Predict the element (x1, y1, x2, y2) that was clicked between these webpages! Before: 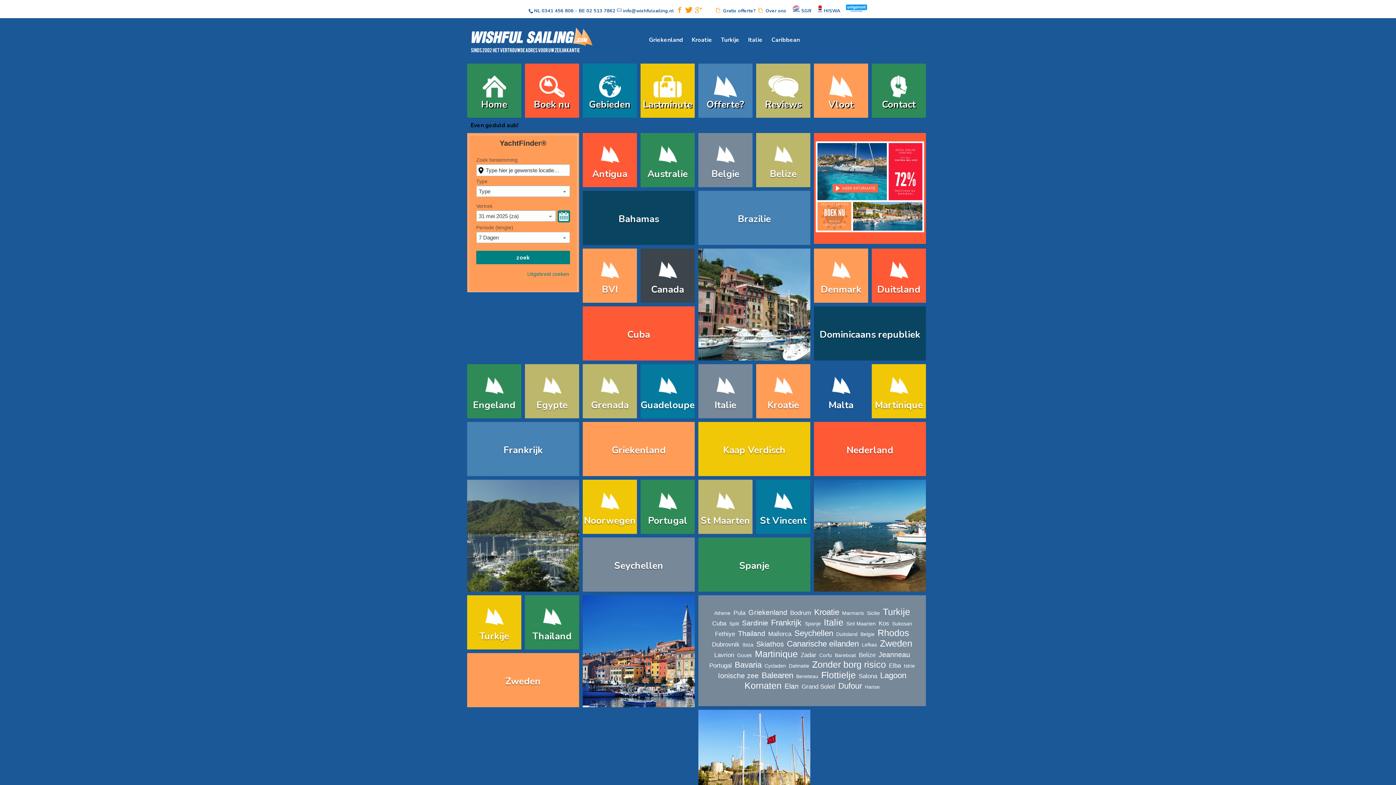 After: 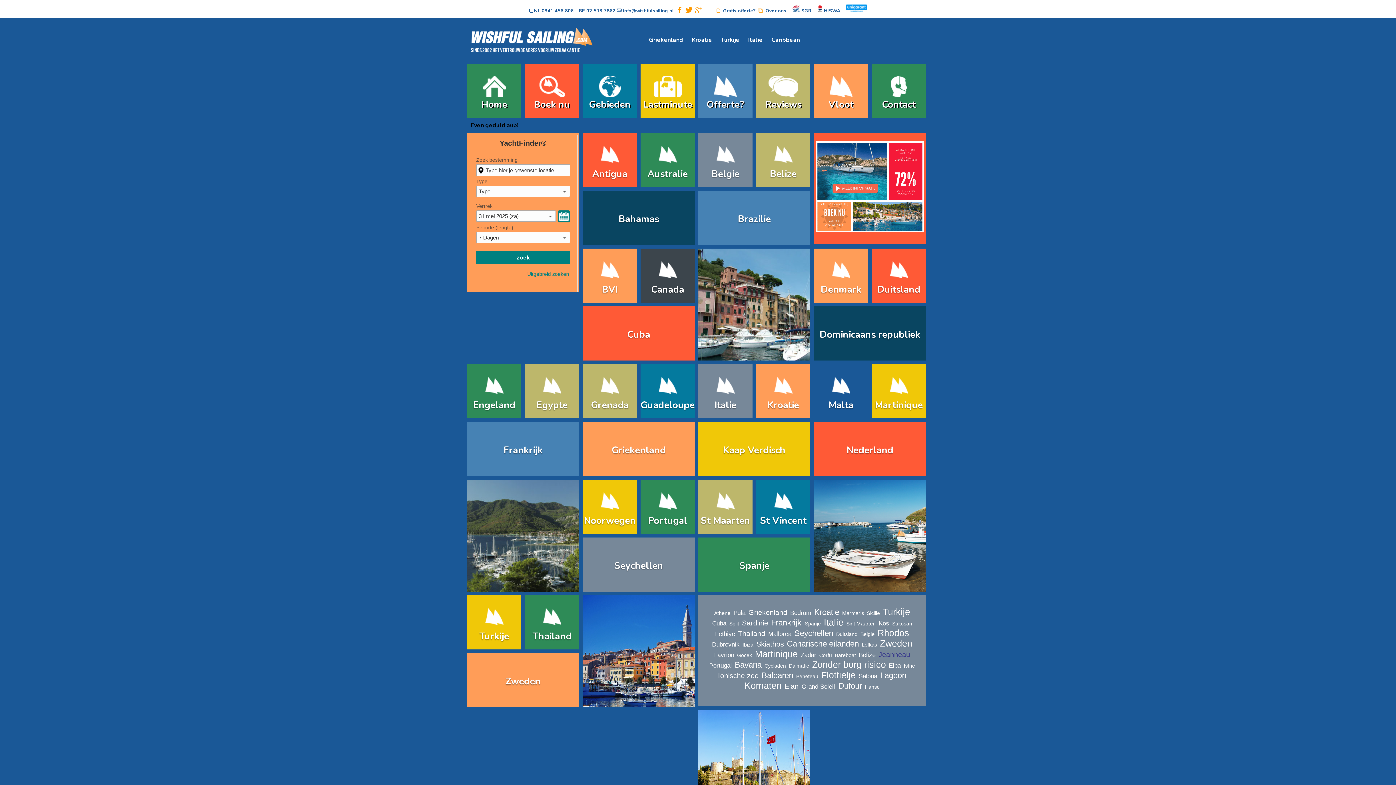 Action: label: Jeanneau bbox: (878, 650, 911, 658)